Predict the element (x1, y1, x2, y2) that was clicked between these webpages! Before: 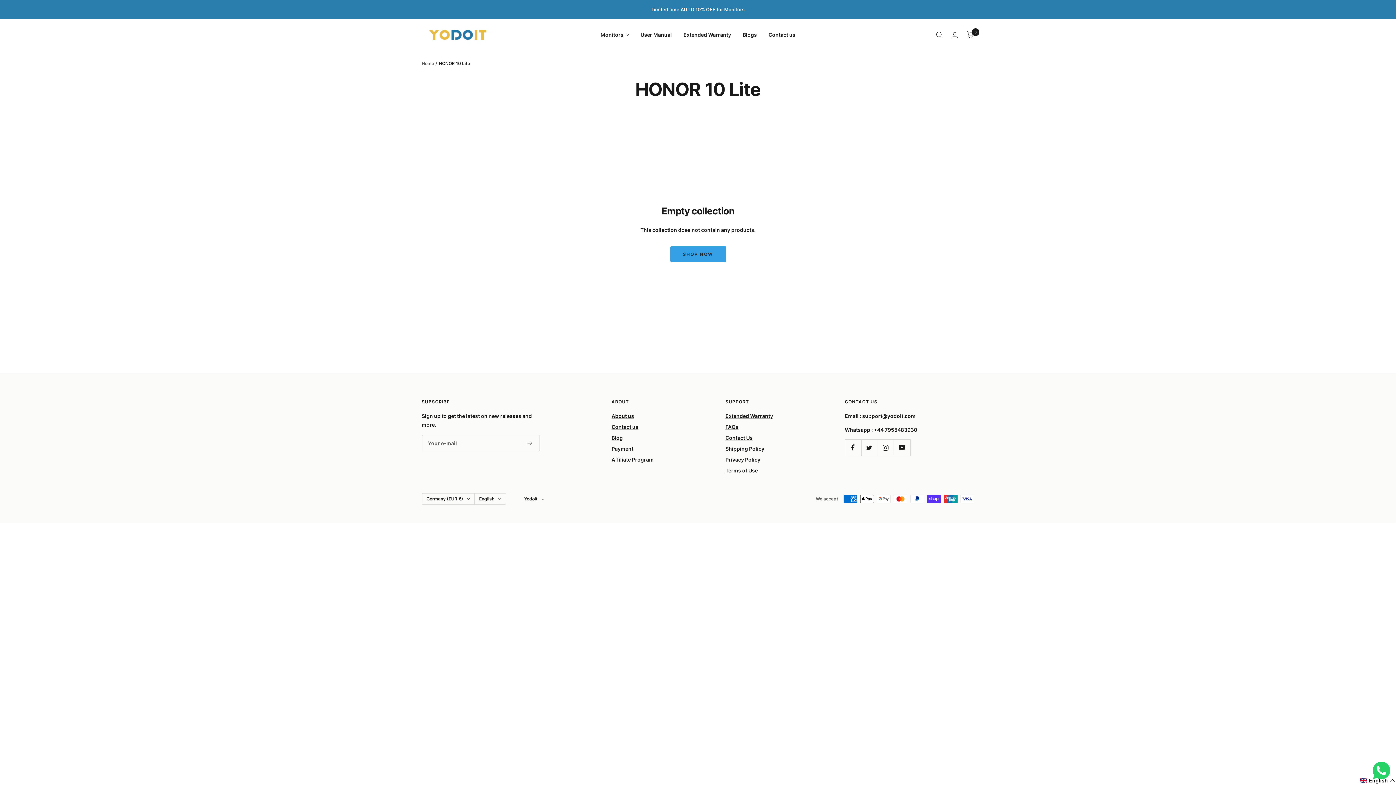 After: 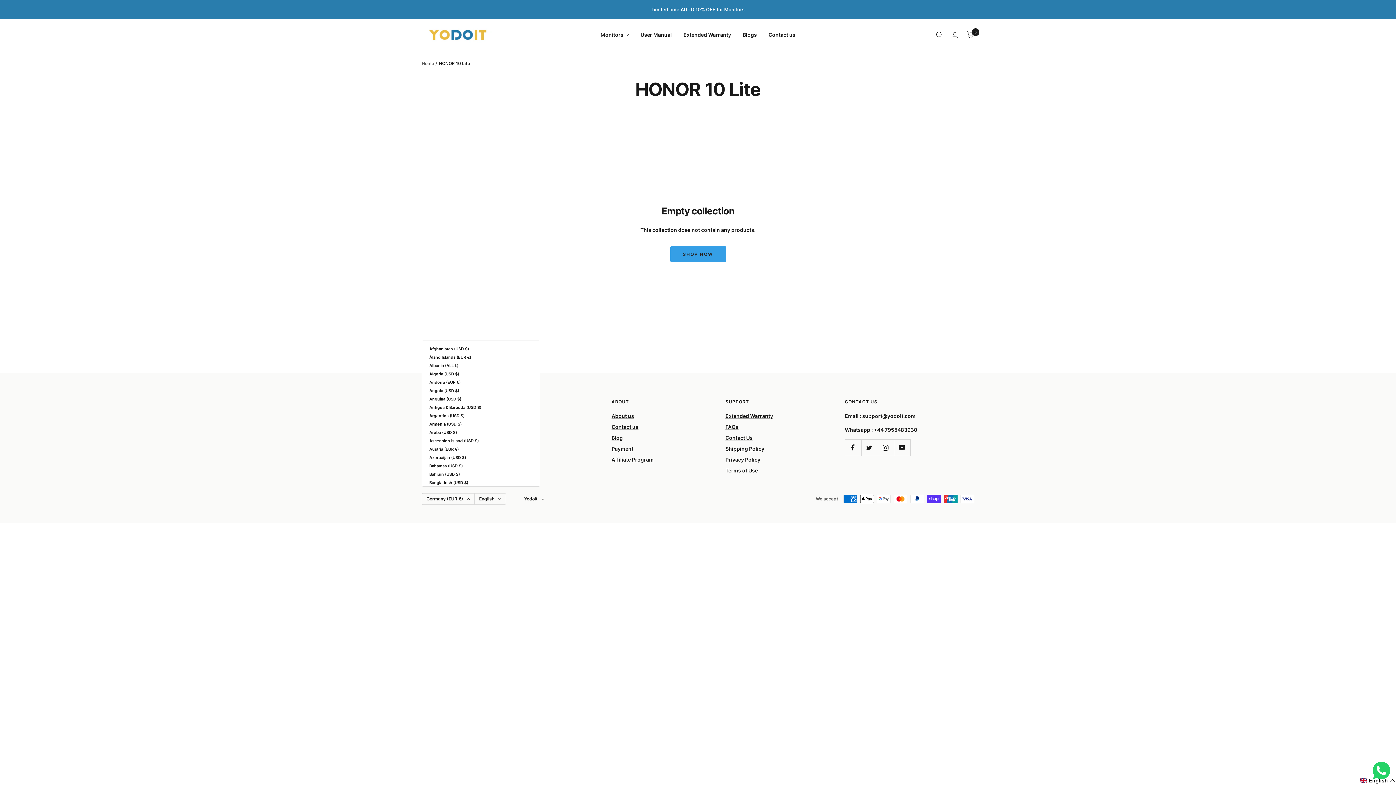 Action: label: Germany (EUR €) bbox: (421, 493, 474, 505)